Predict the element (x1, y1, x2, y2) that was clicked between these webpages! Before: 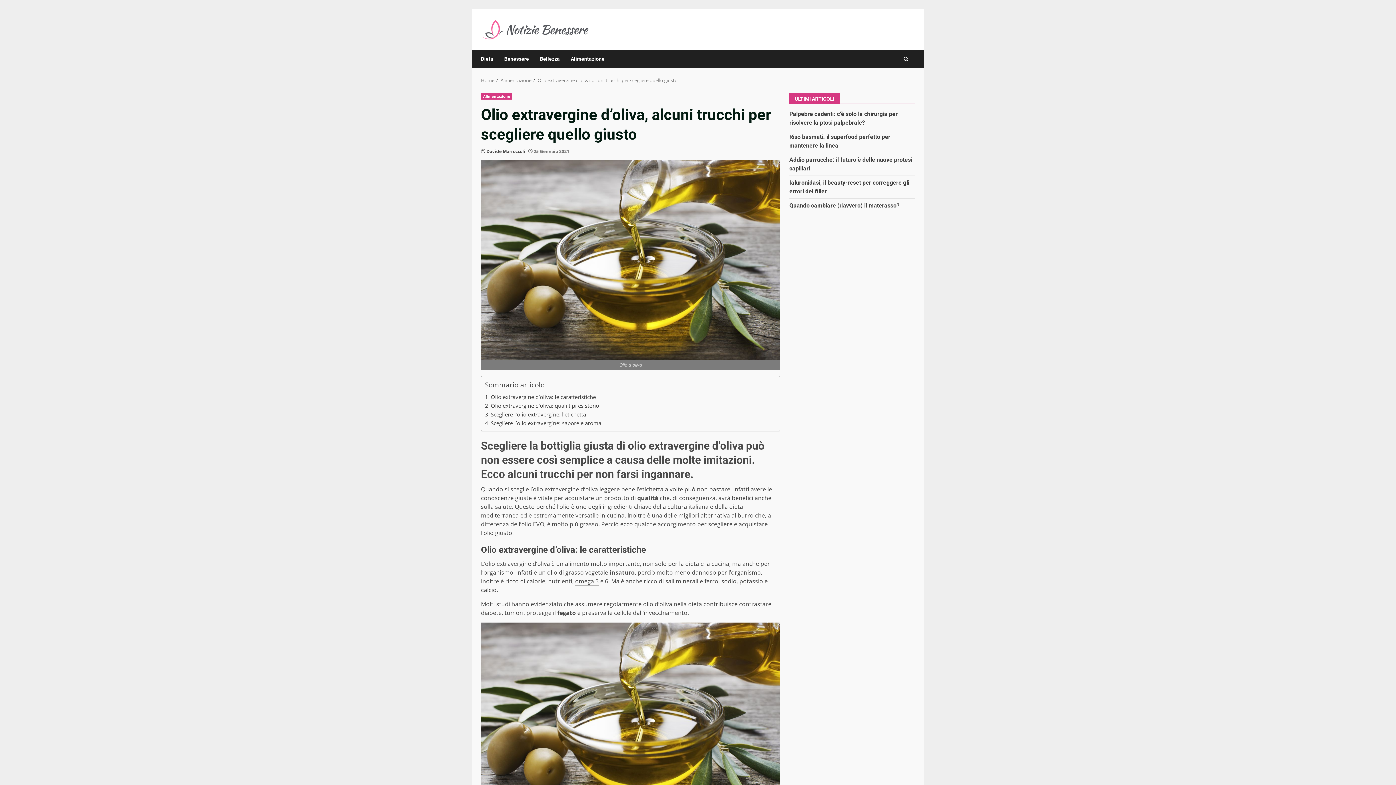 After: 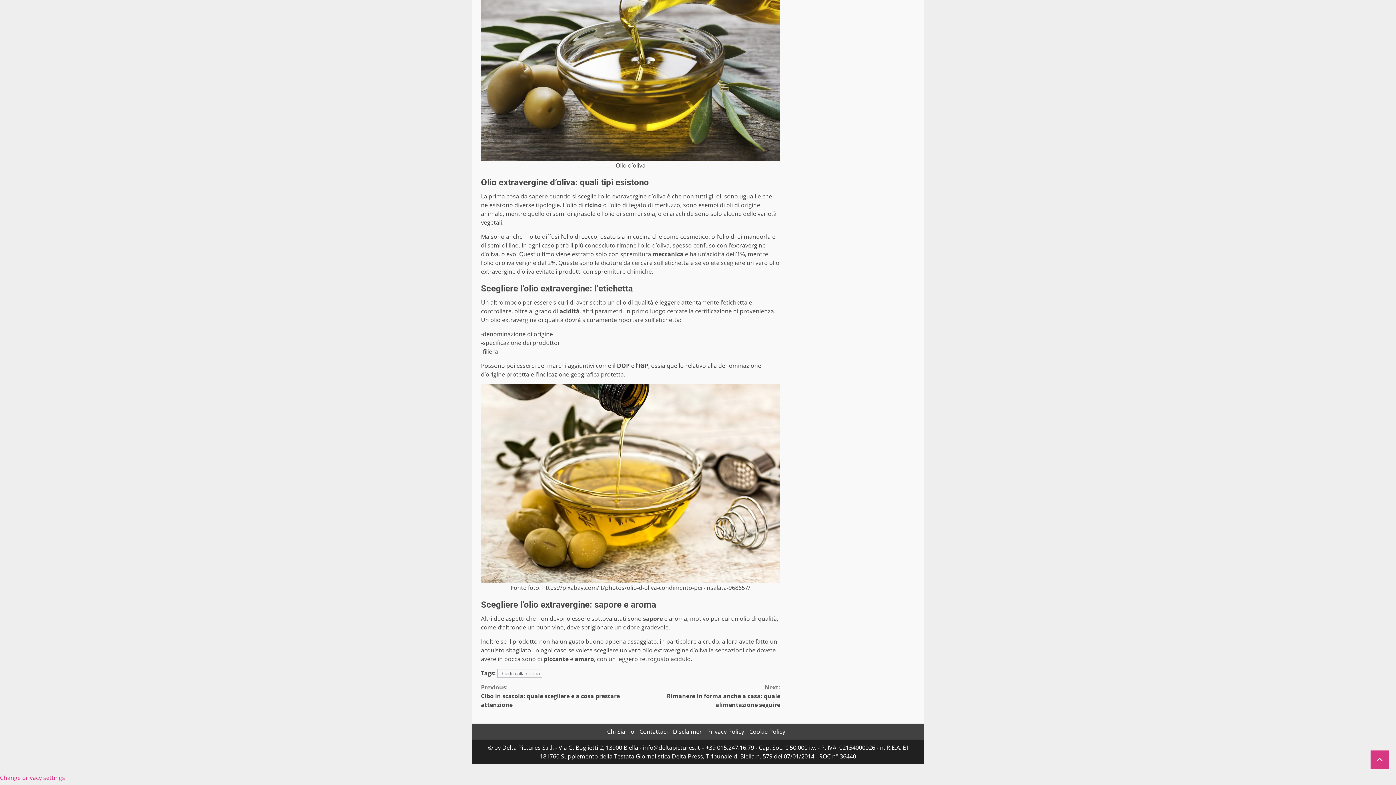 Action: bbox: (485, 418, 601, 427) label: Scegliere l’olio extravergine: sapore e aroma